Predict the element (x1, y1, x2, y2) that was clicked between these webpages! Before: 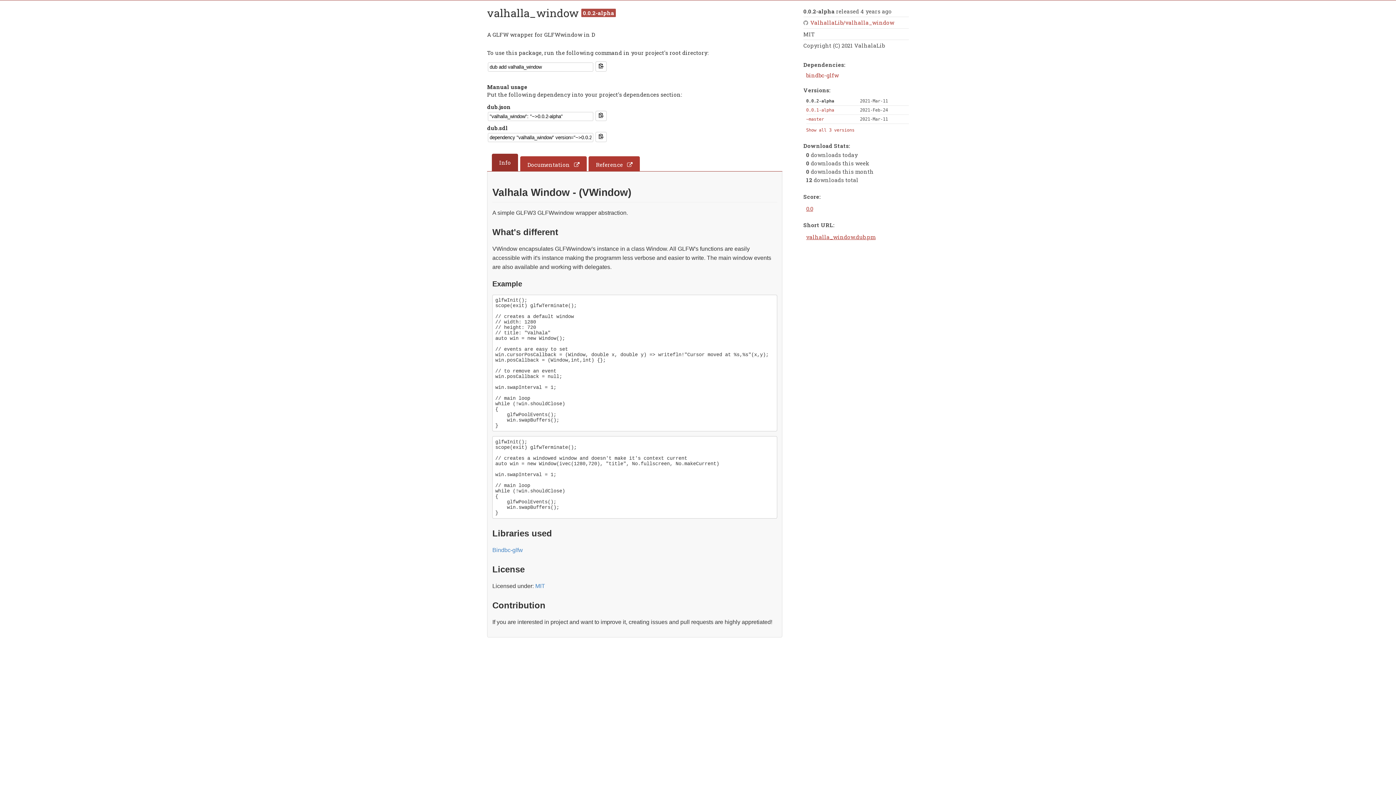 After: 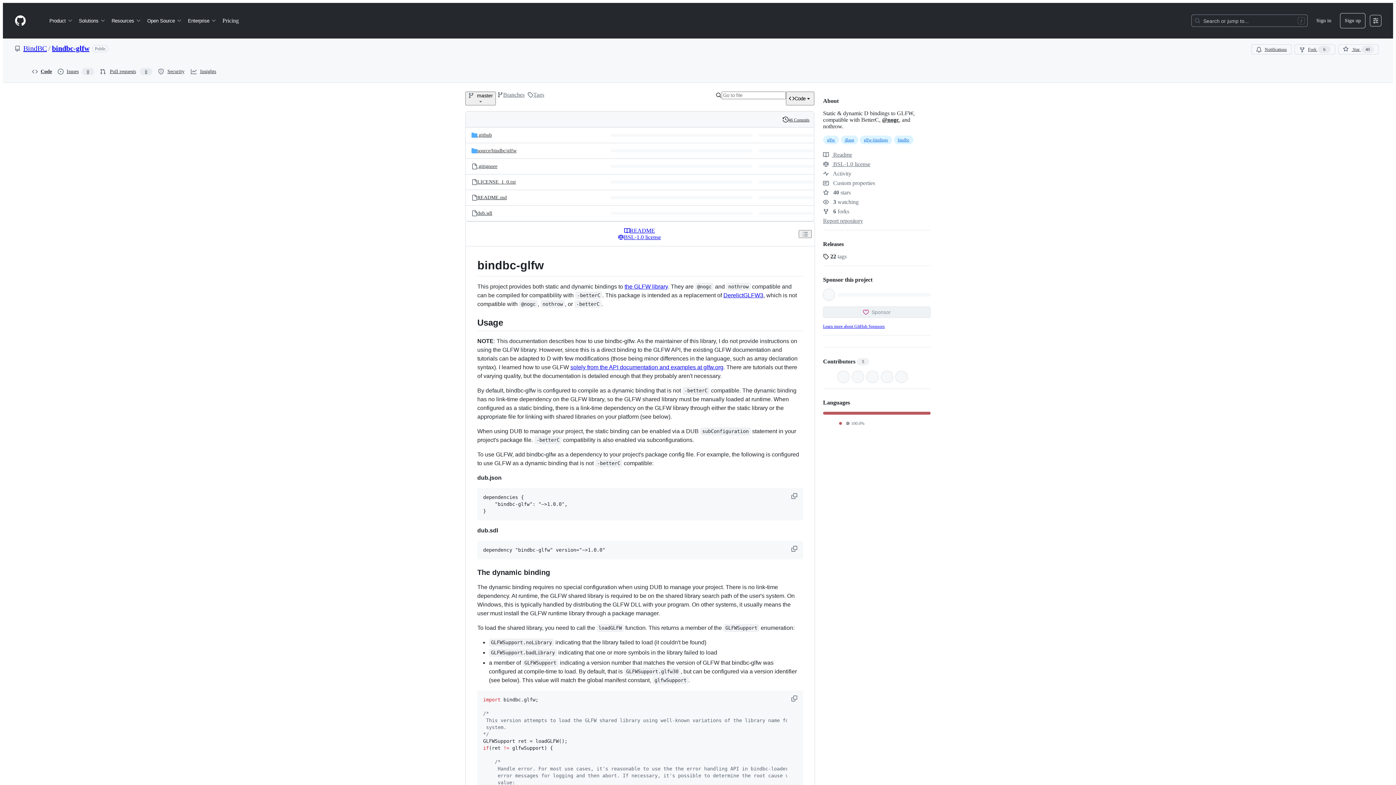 Action: label: Bindbc-glfw bbox: (492, 547, 523, 553)